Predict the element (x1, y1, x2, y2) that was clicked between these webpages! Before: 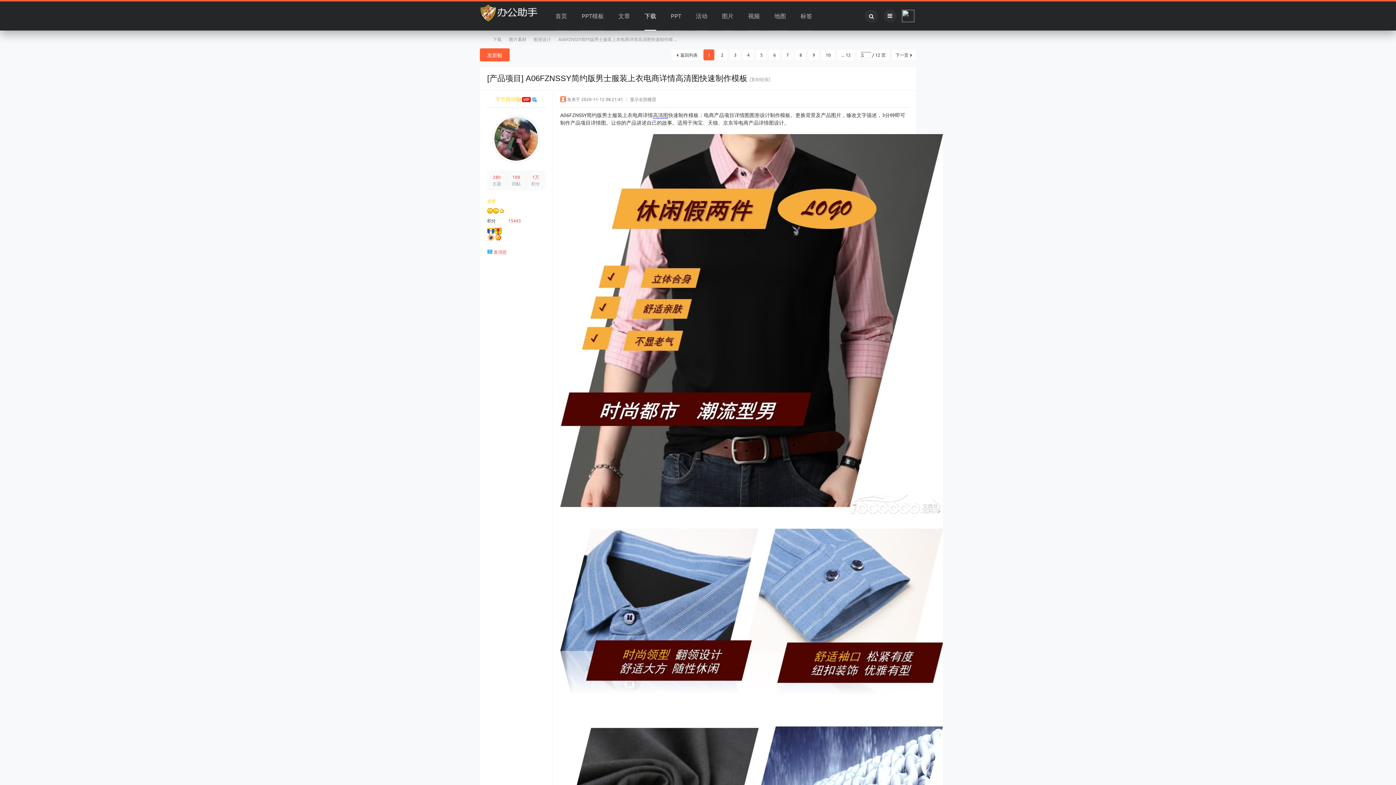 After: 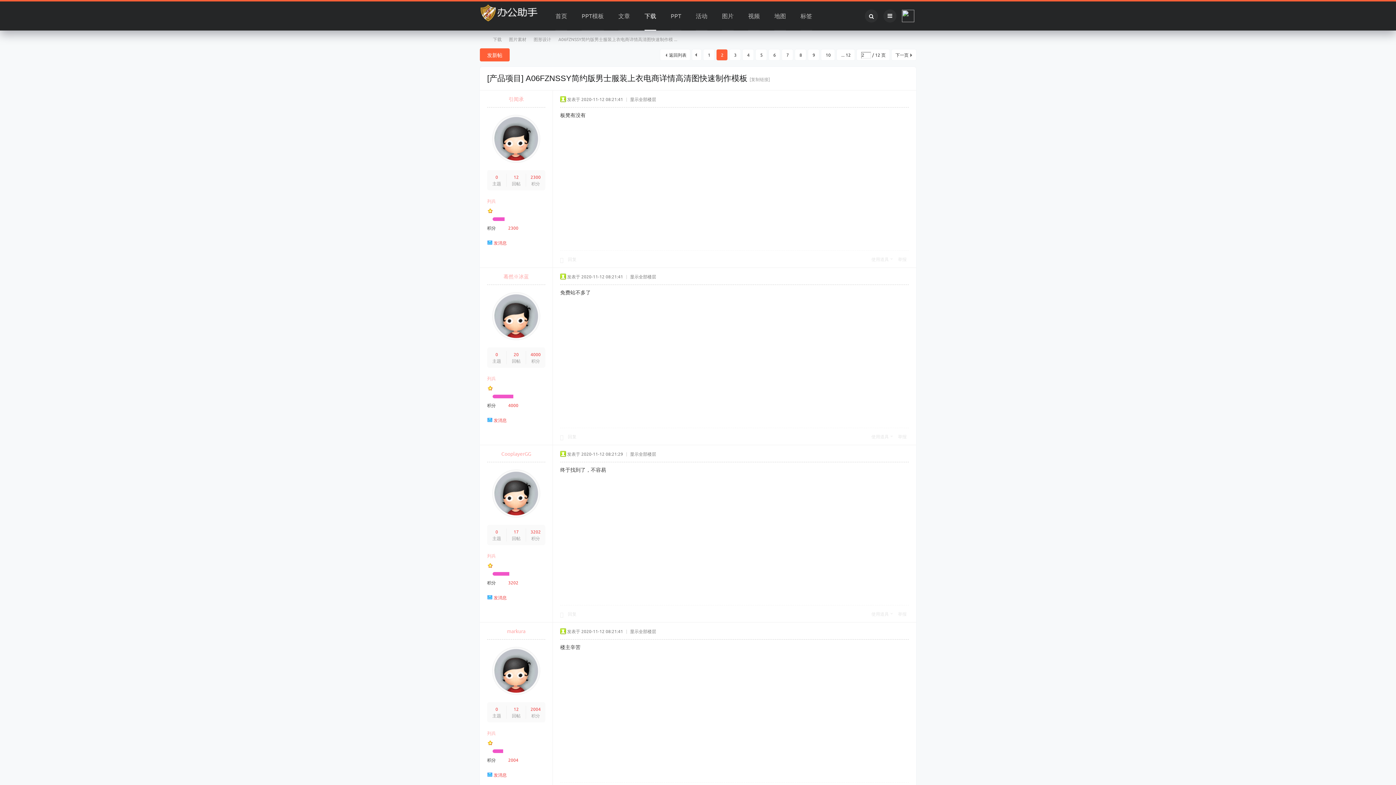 Action: bbox: (892, 49, 916, 60) label: 下一页